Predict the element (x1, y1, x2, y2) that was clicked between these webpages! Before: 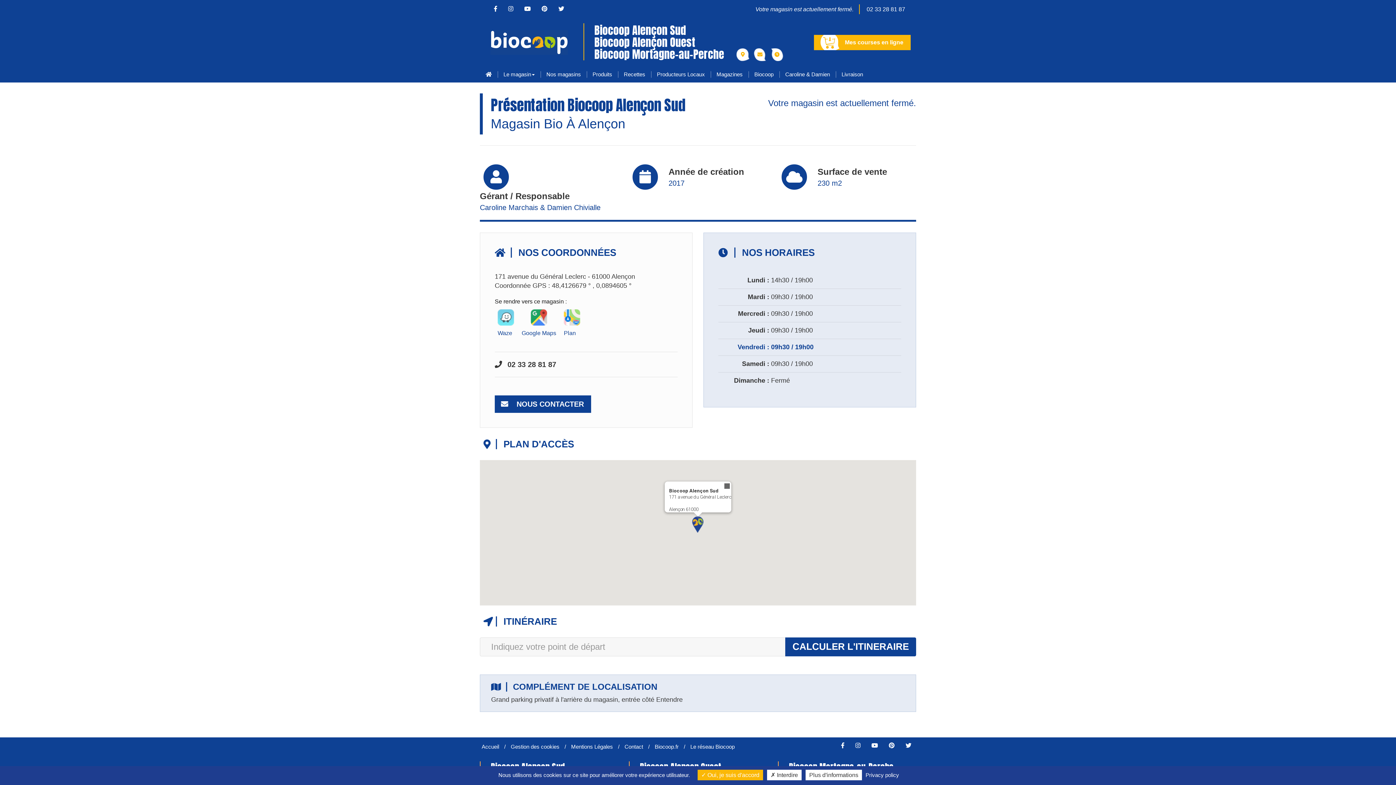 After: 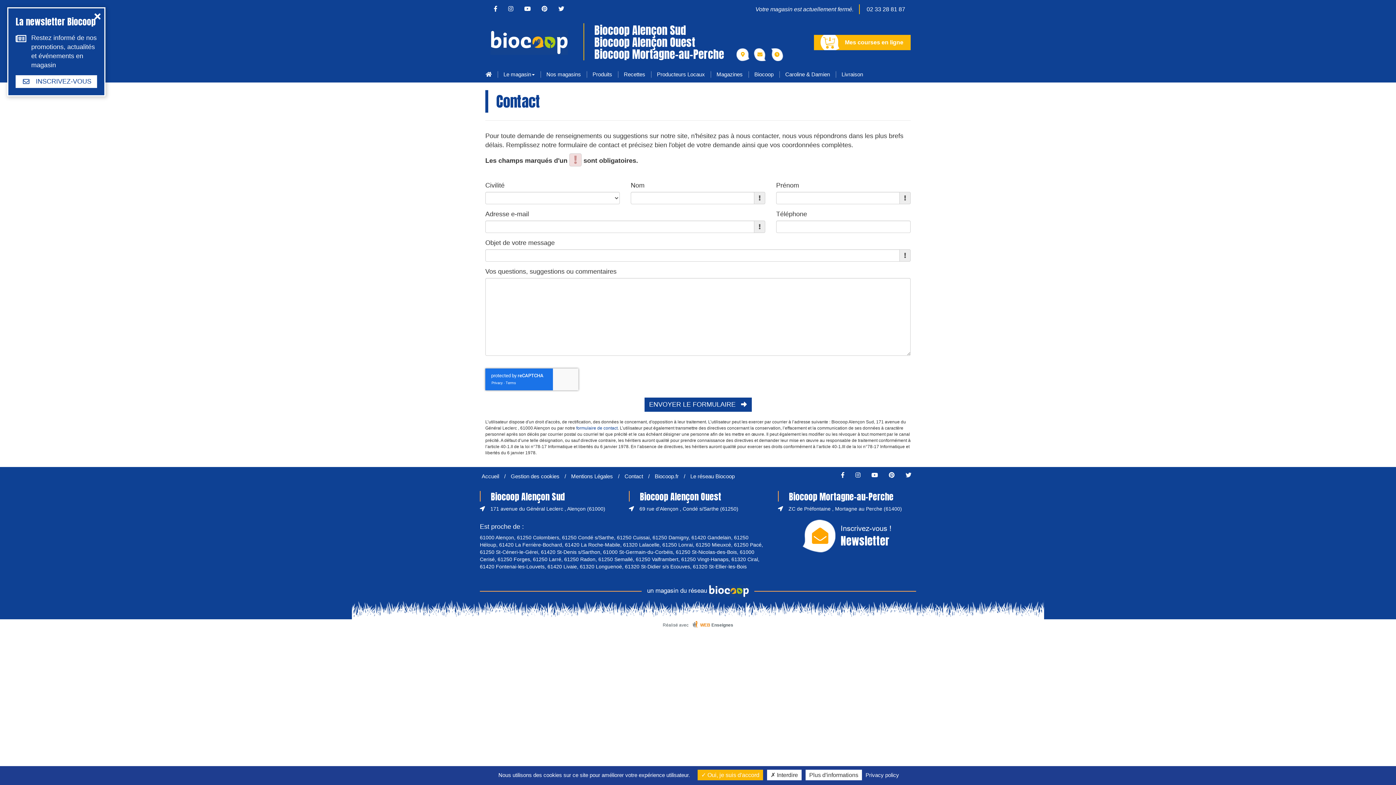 Action: label: Contact bbox: (624, 744, 643, 750)